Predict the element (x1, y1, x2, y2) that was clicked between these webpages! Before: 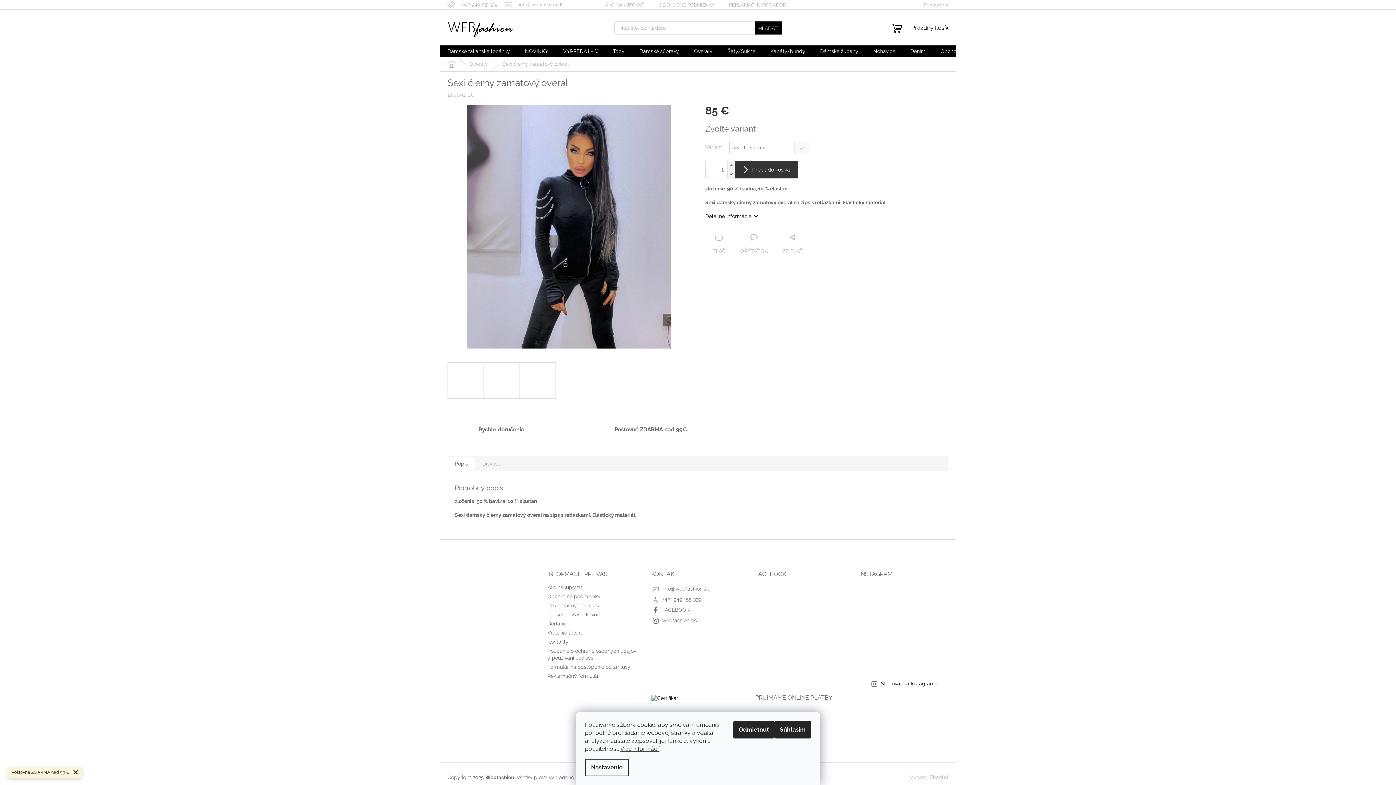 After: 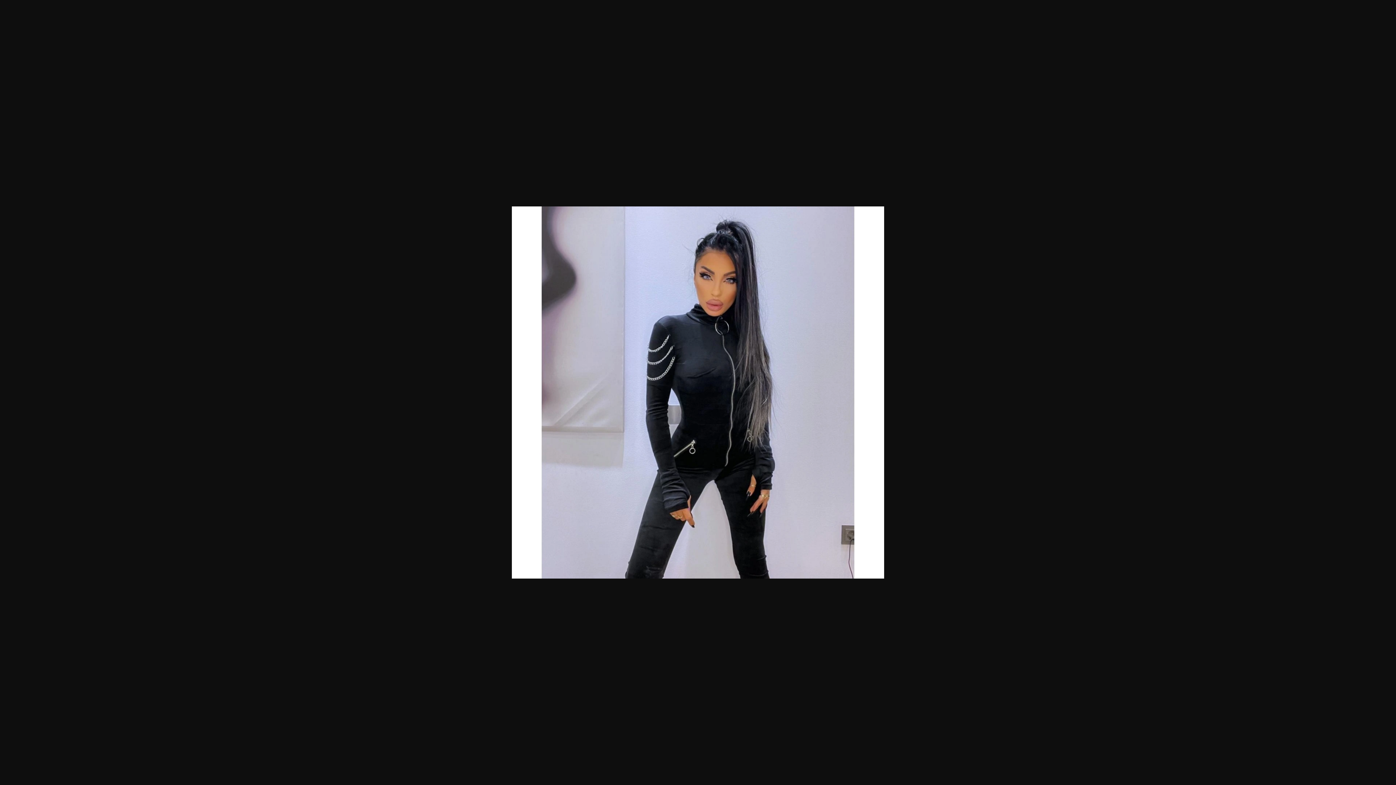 Action: bbox: (447, 223, 690, 229)